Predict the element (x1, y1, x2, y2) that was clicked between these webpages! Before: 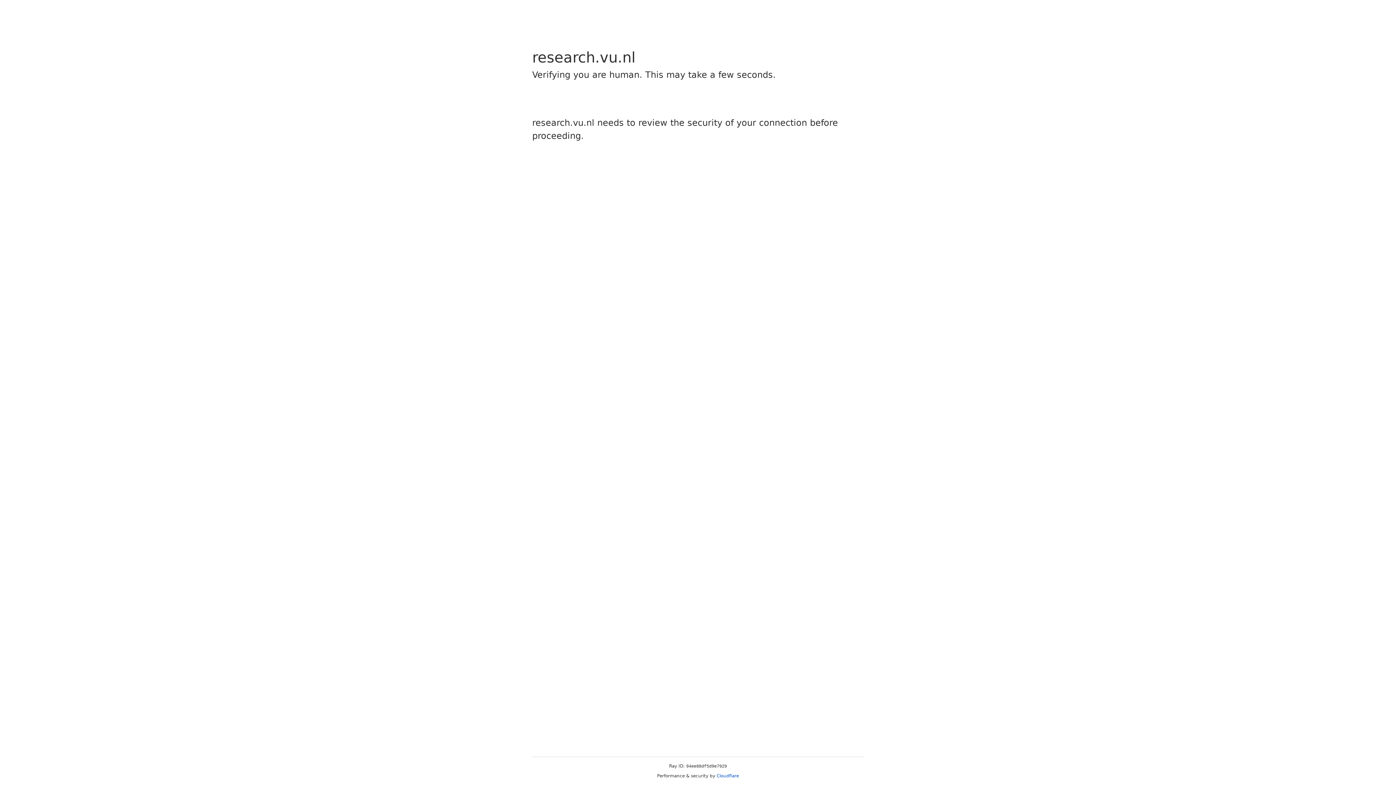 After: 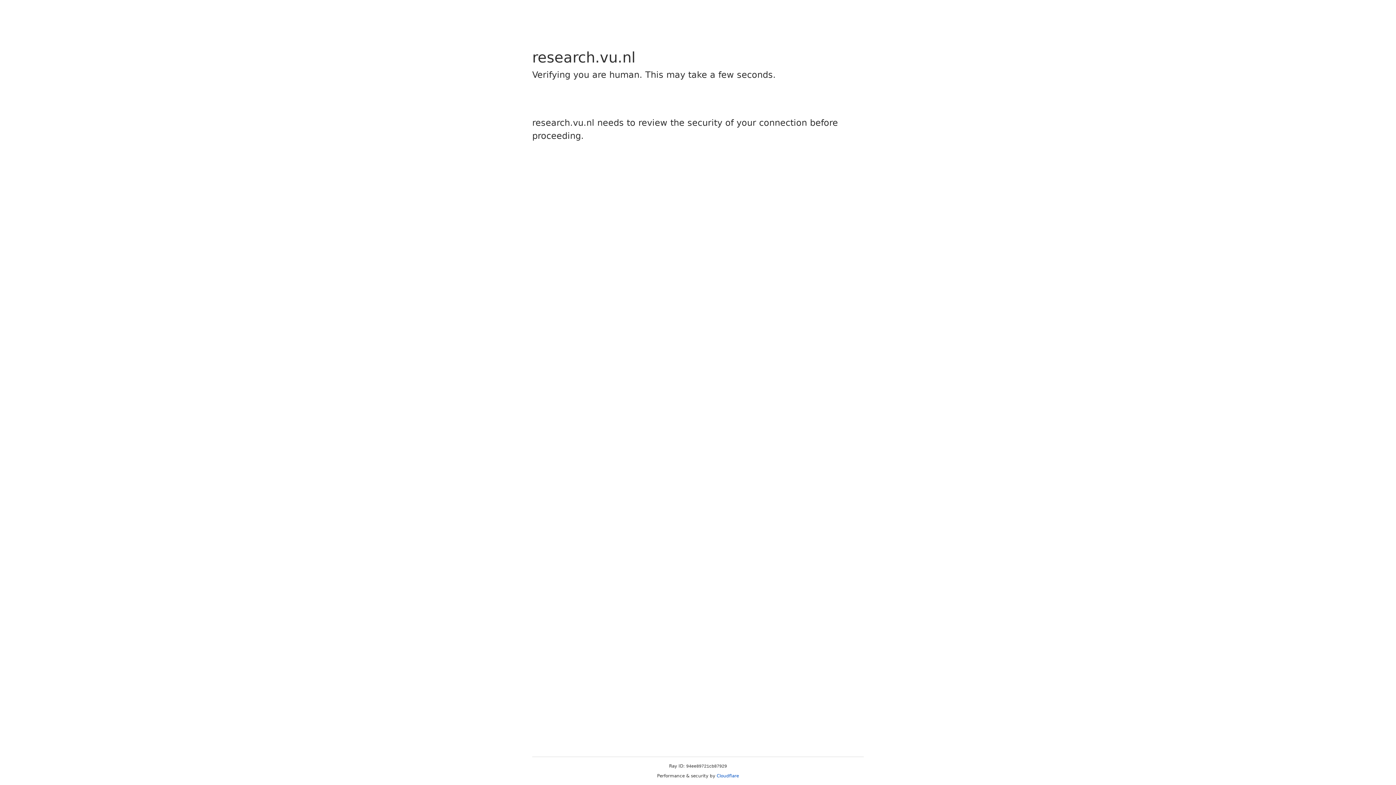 Action: bbox: (716, 773, 739, 778) label: Cloudflare